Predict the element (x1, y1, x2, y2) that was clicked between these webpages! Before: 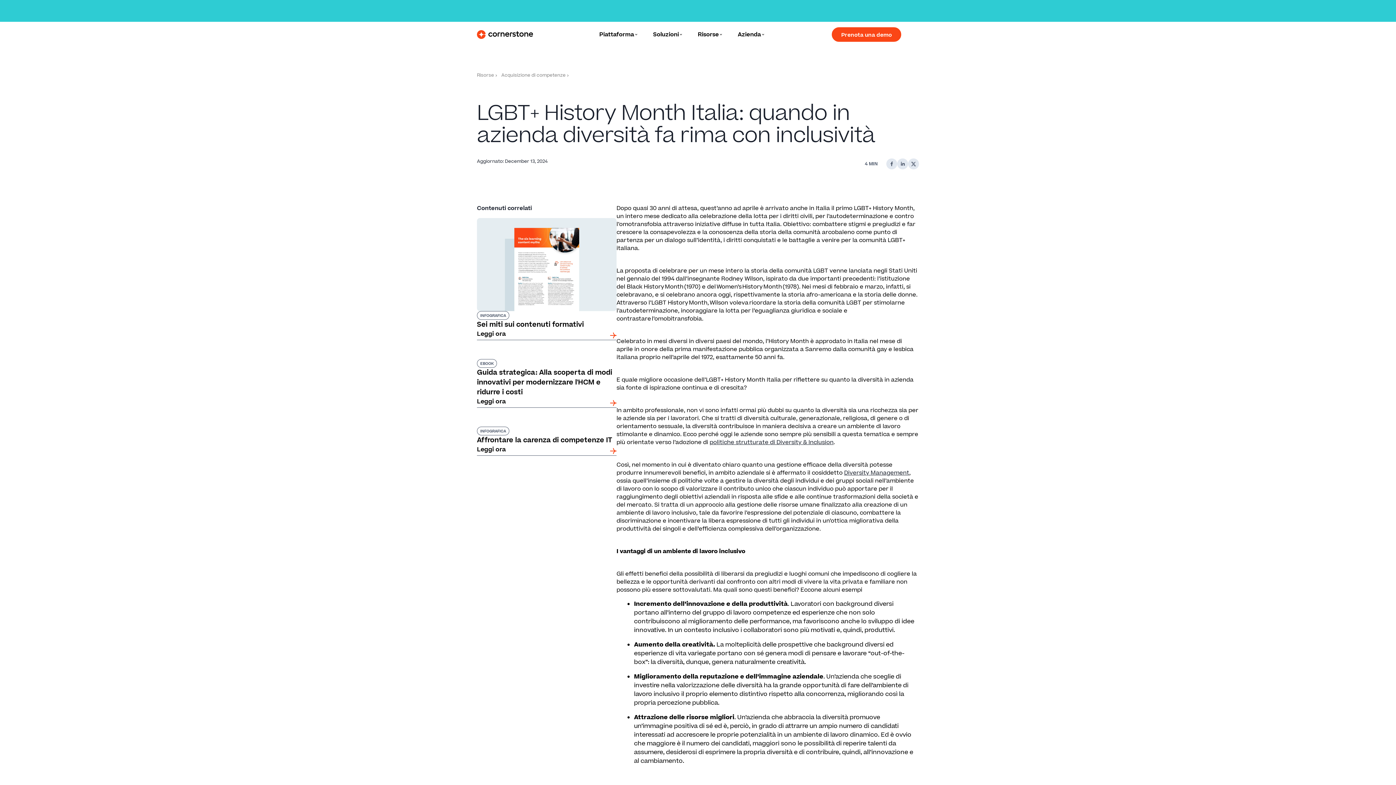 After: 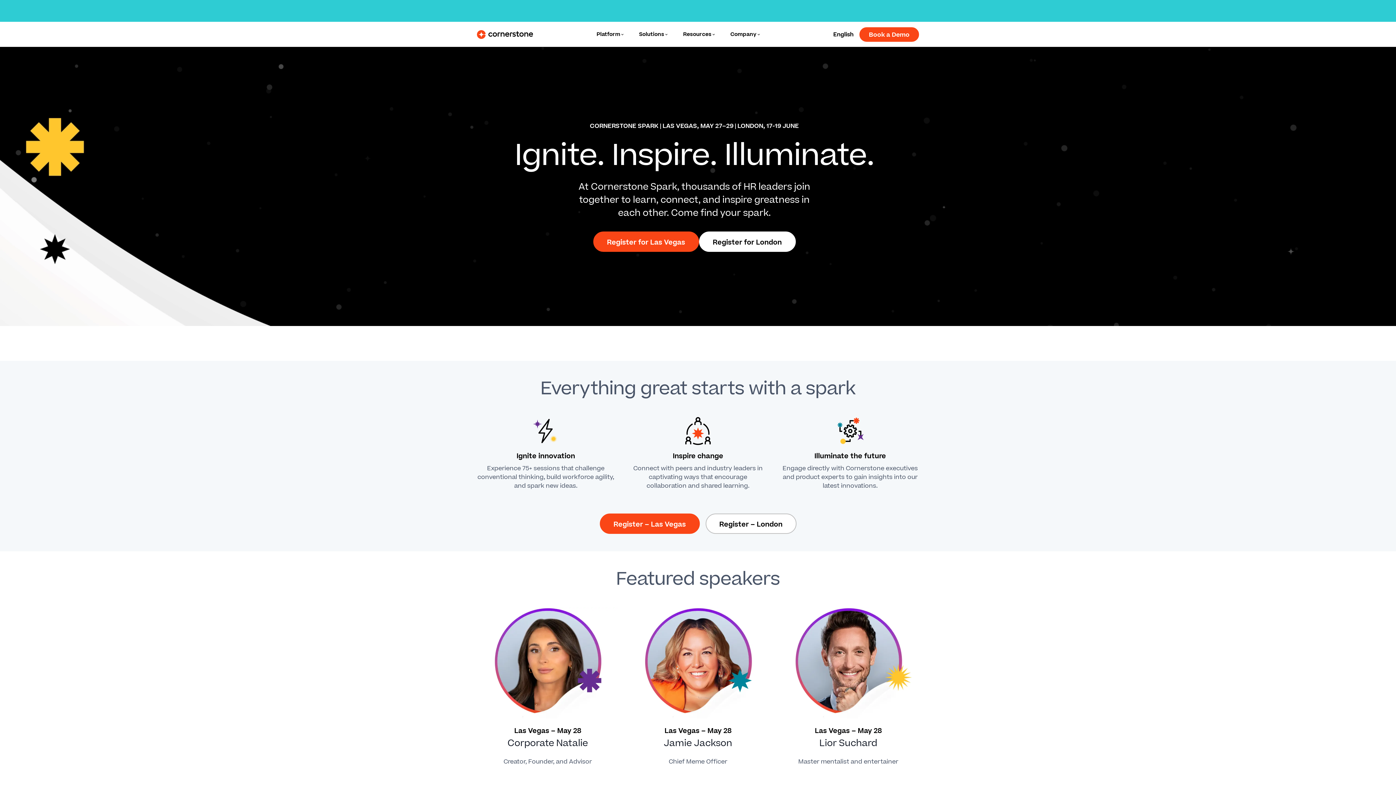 Action: label: Registrati ora bbox: (812, 6, 852, 14)